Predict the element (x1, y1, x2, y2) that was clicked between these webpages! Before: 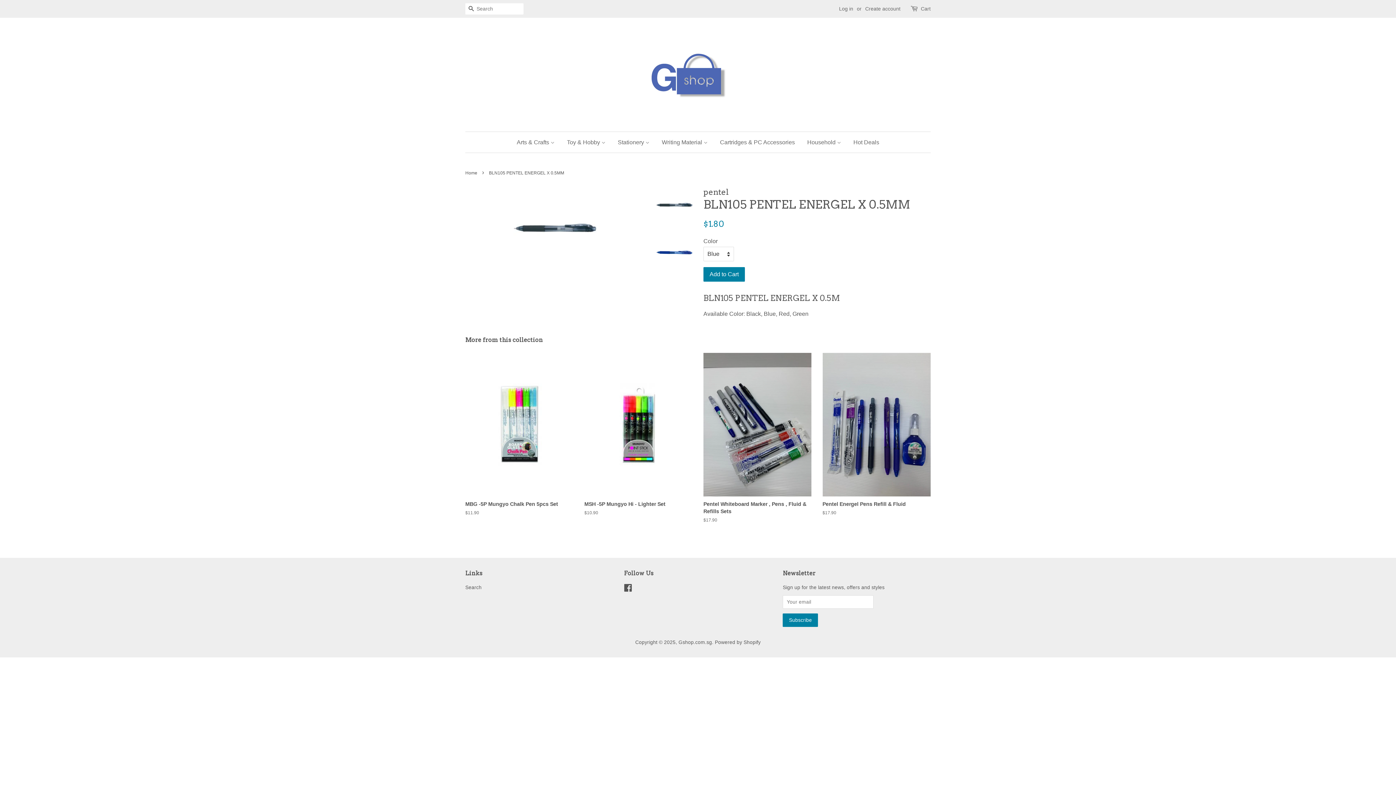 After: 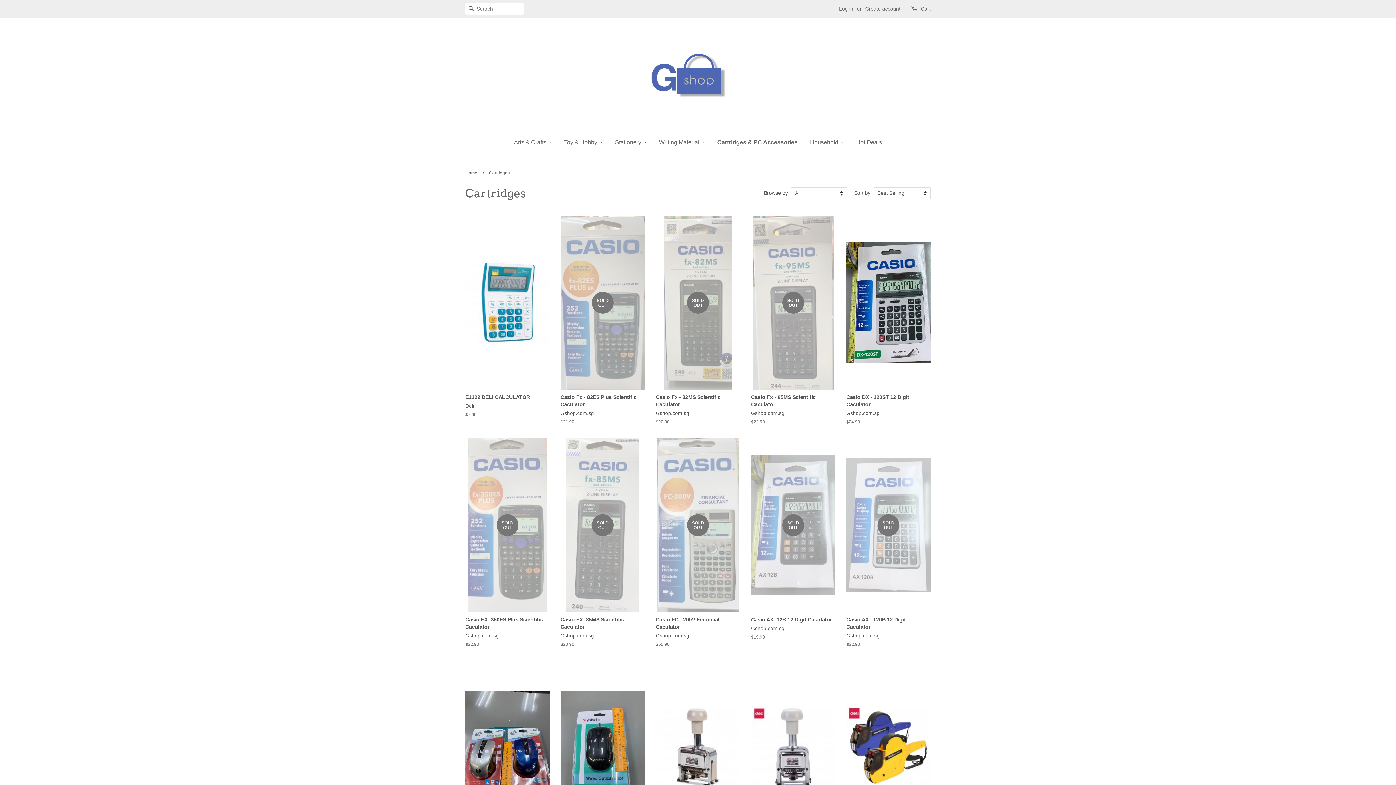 Action: bbox: (714, 132, 800, 152) label: Cartridges & PC Accessories